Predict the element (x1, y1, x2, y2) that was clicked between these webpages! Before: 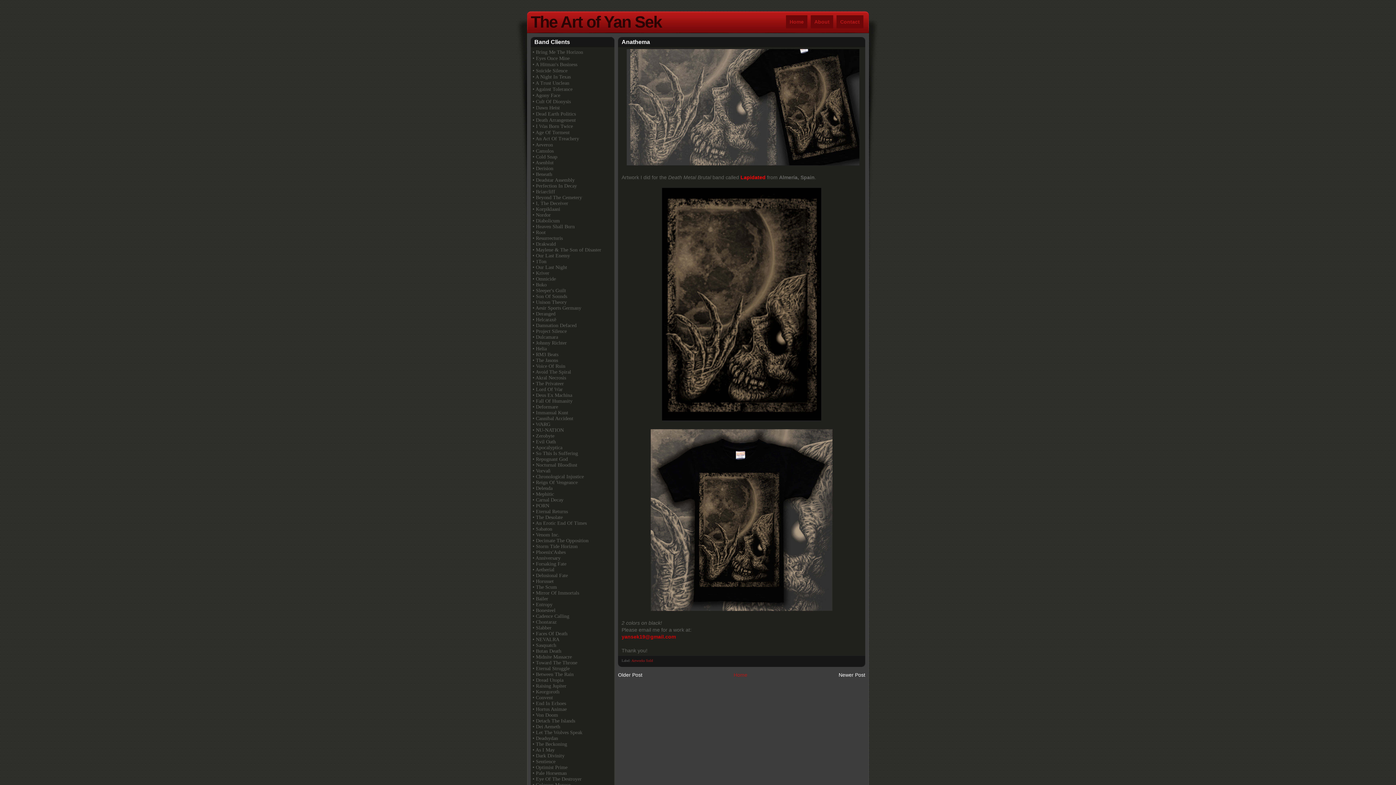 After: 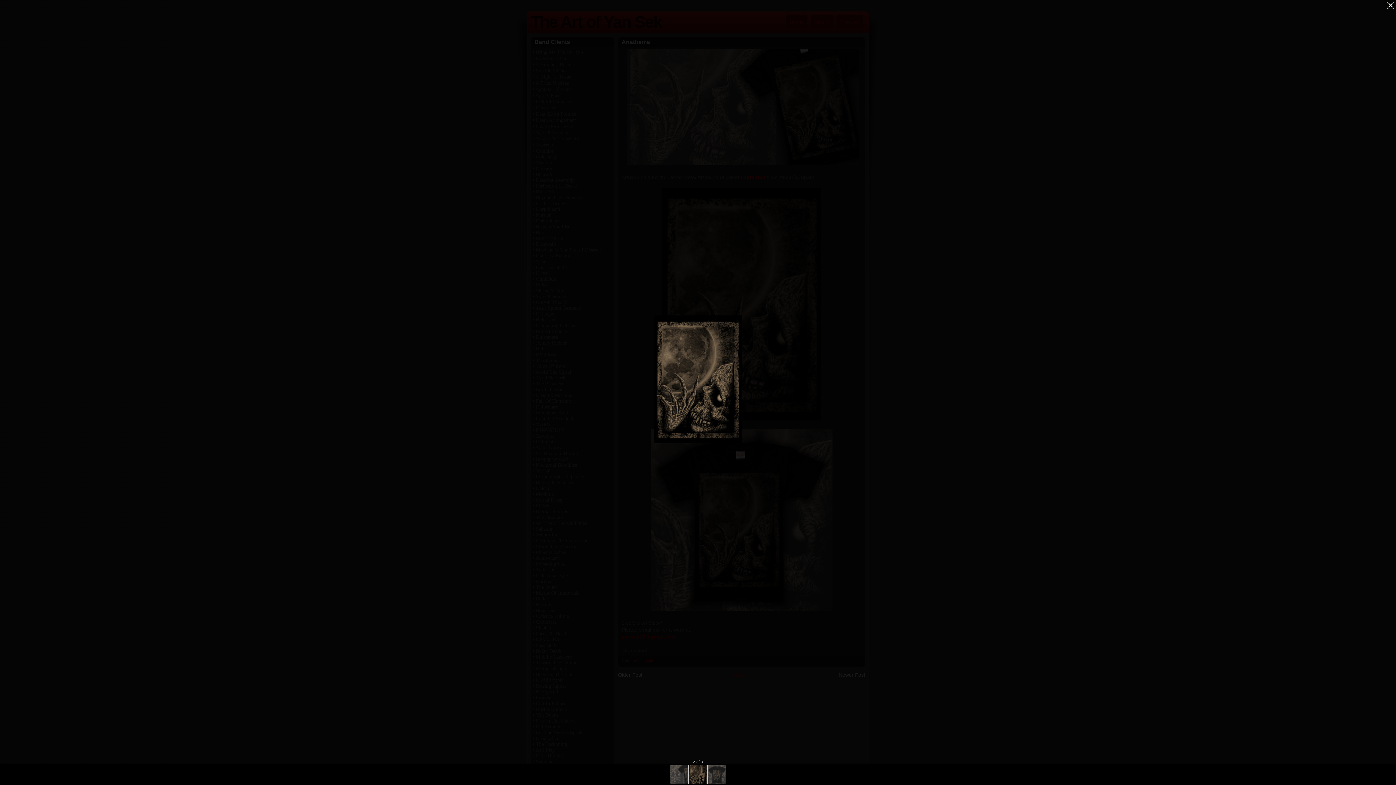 Action: bbox: (662, 416, 821, 421)